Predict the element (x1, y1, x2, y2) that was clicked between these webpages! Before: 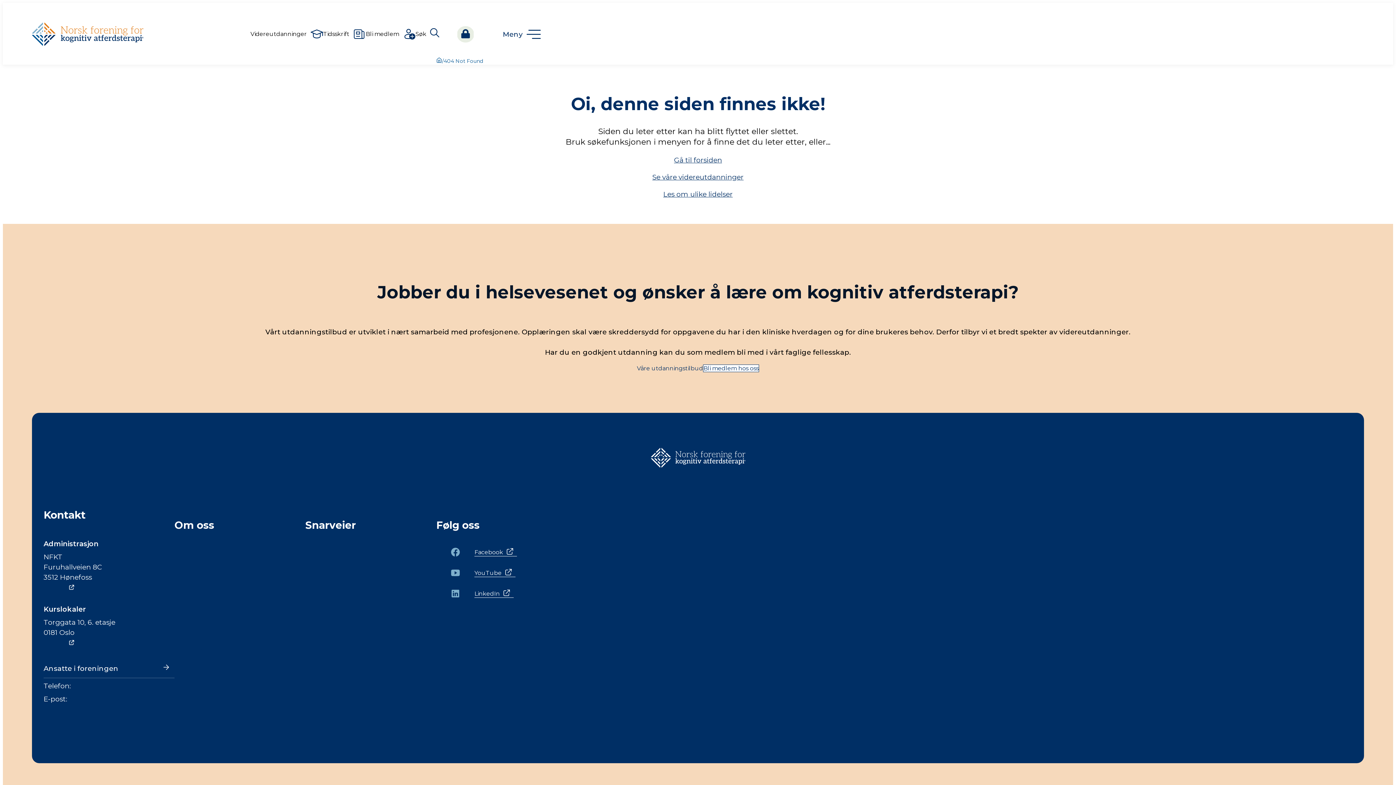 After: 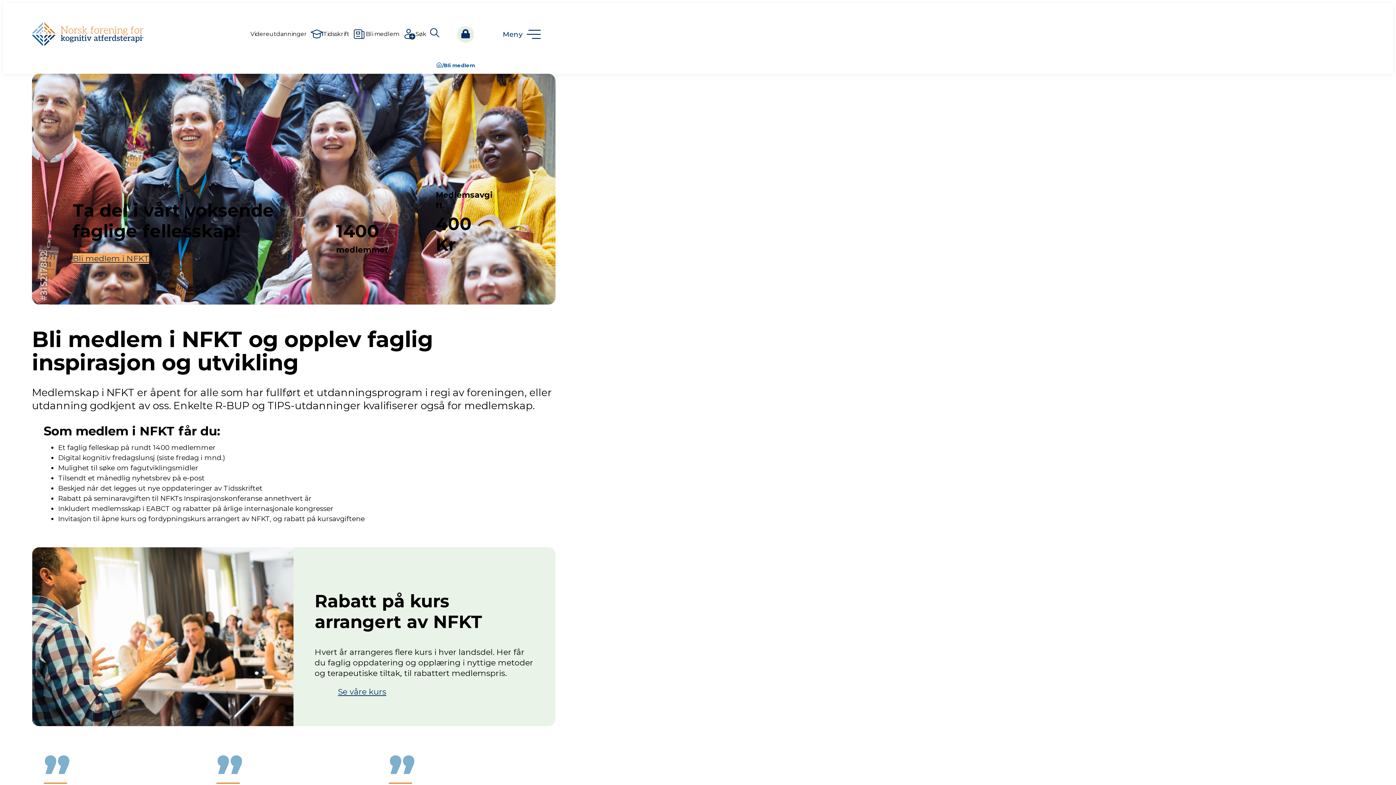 Action: label: Bli medlem bbox: (365, 28, 415, 40)